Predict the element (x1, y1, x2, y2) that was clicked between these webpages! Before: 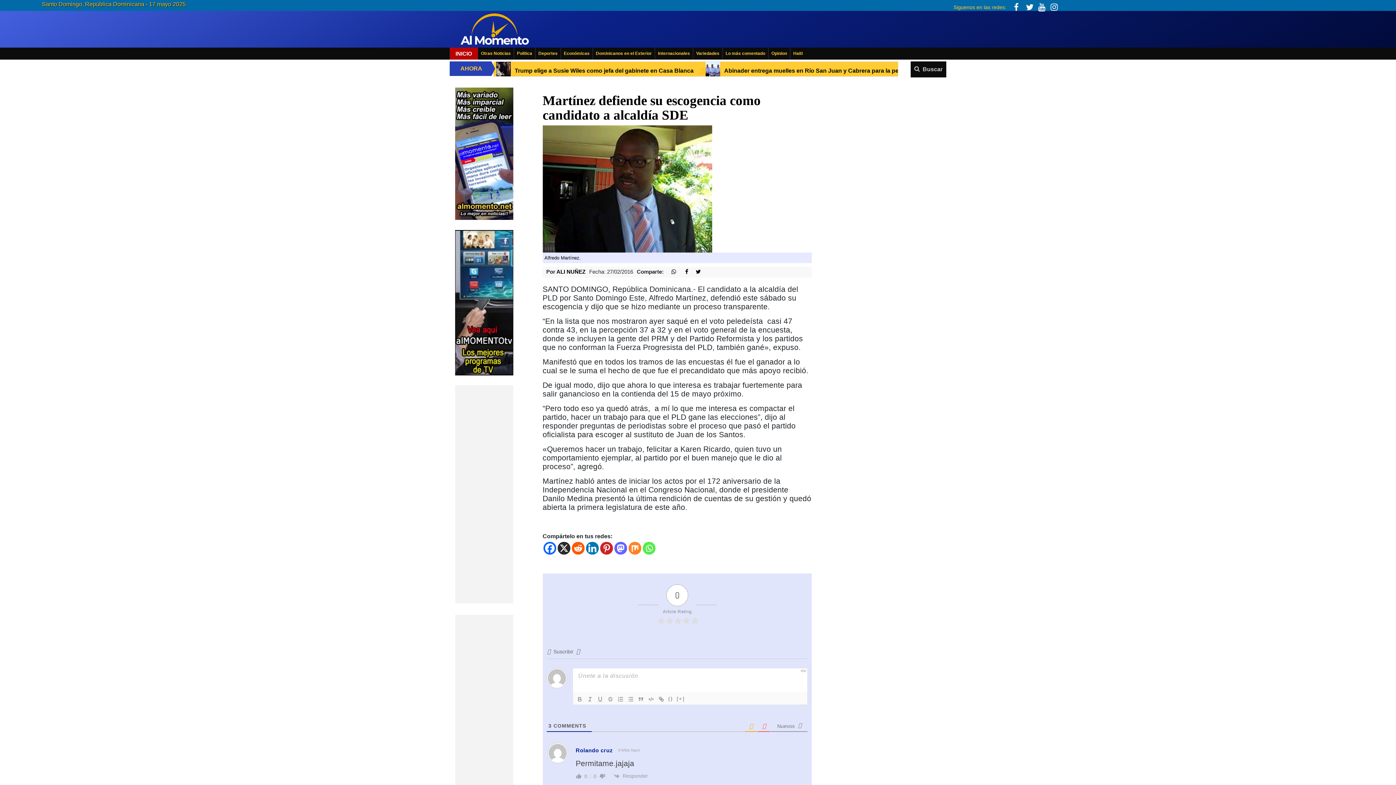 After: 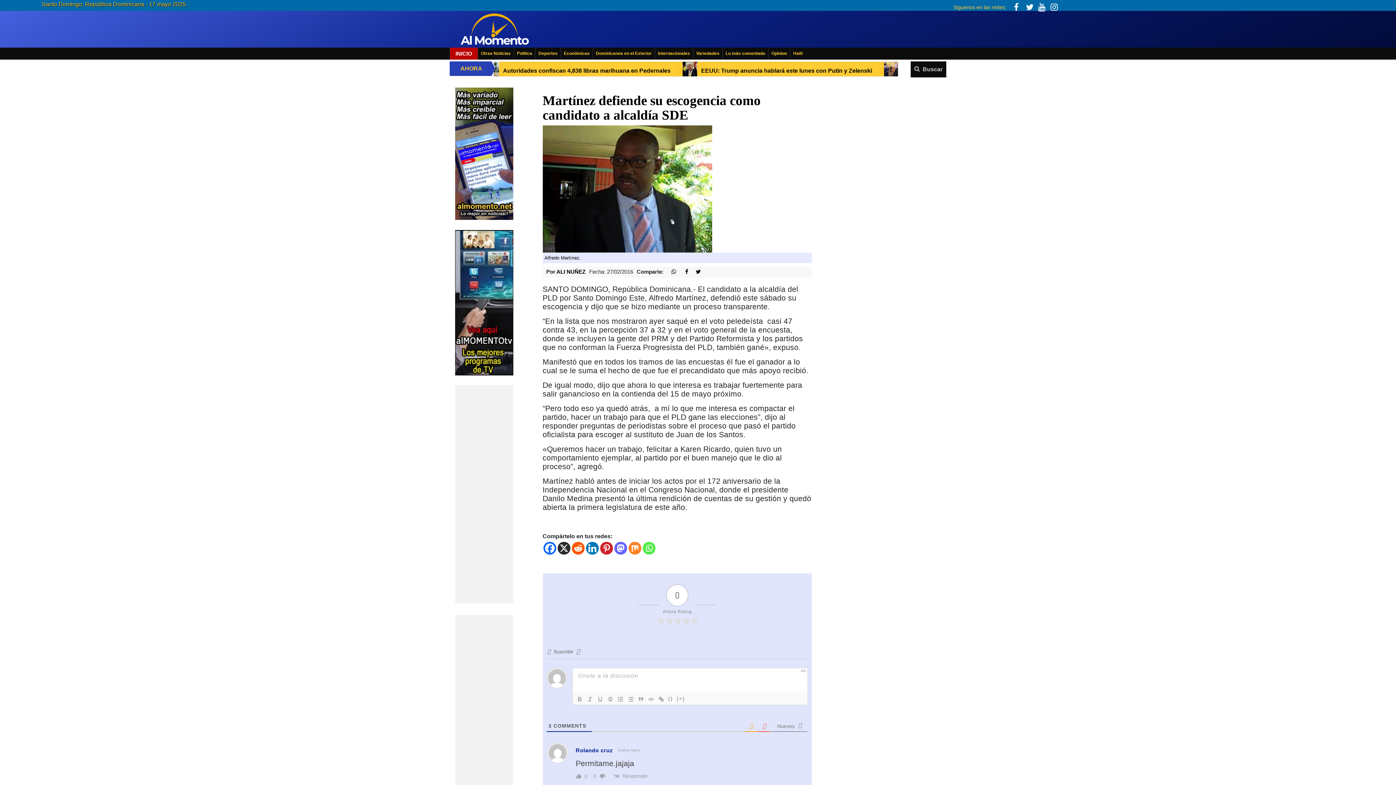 Action: bbox: (1050, 2, 1058, 12)